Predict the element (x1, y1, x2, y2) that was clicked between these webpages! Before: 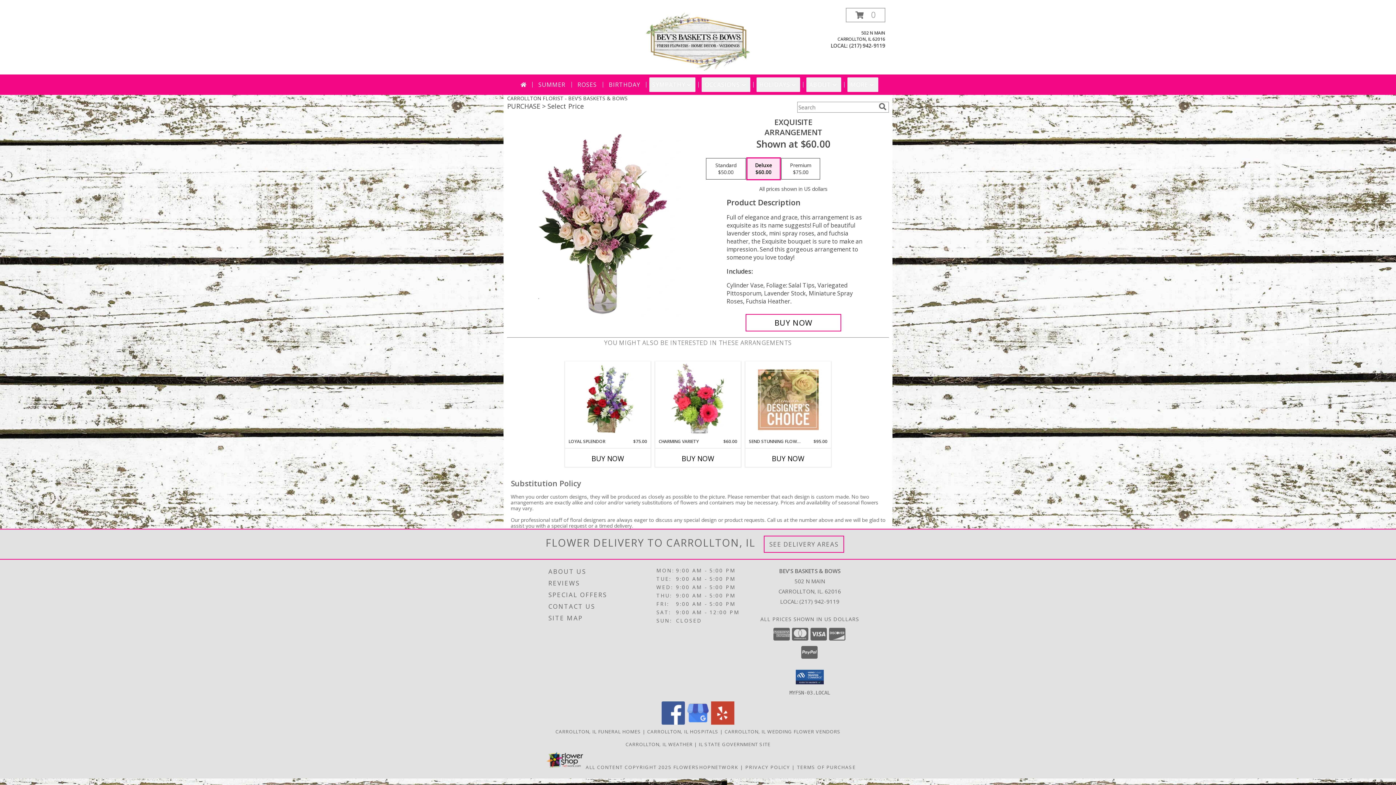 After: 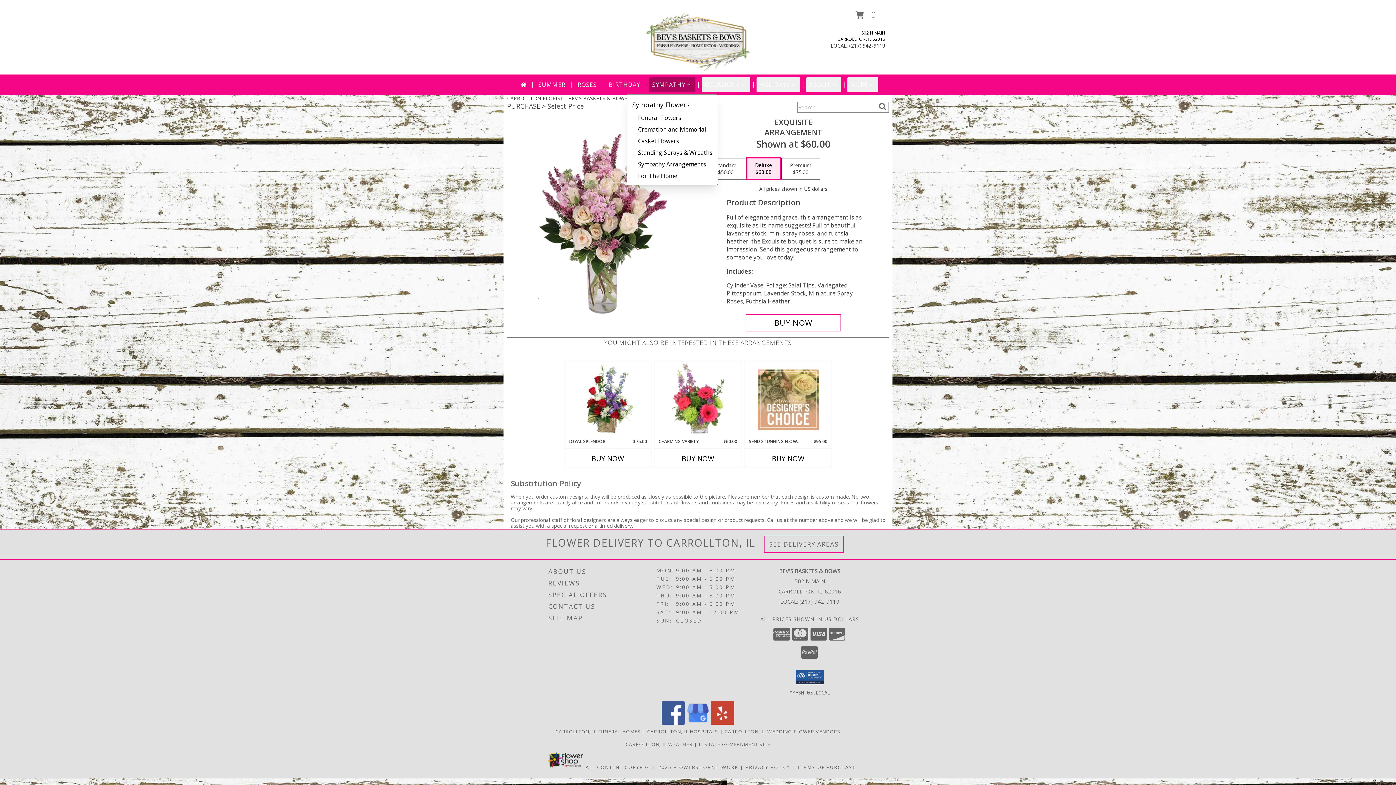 Action: bbox: (649, 77, 695, 92) label: SYMPATHY